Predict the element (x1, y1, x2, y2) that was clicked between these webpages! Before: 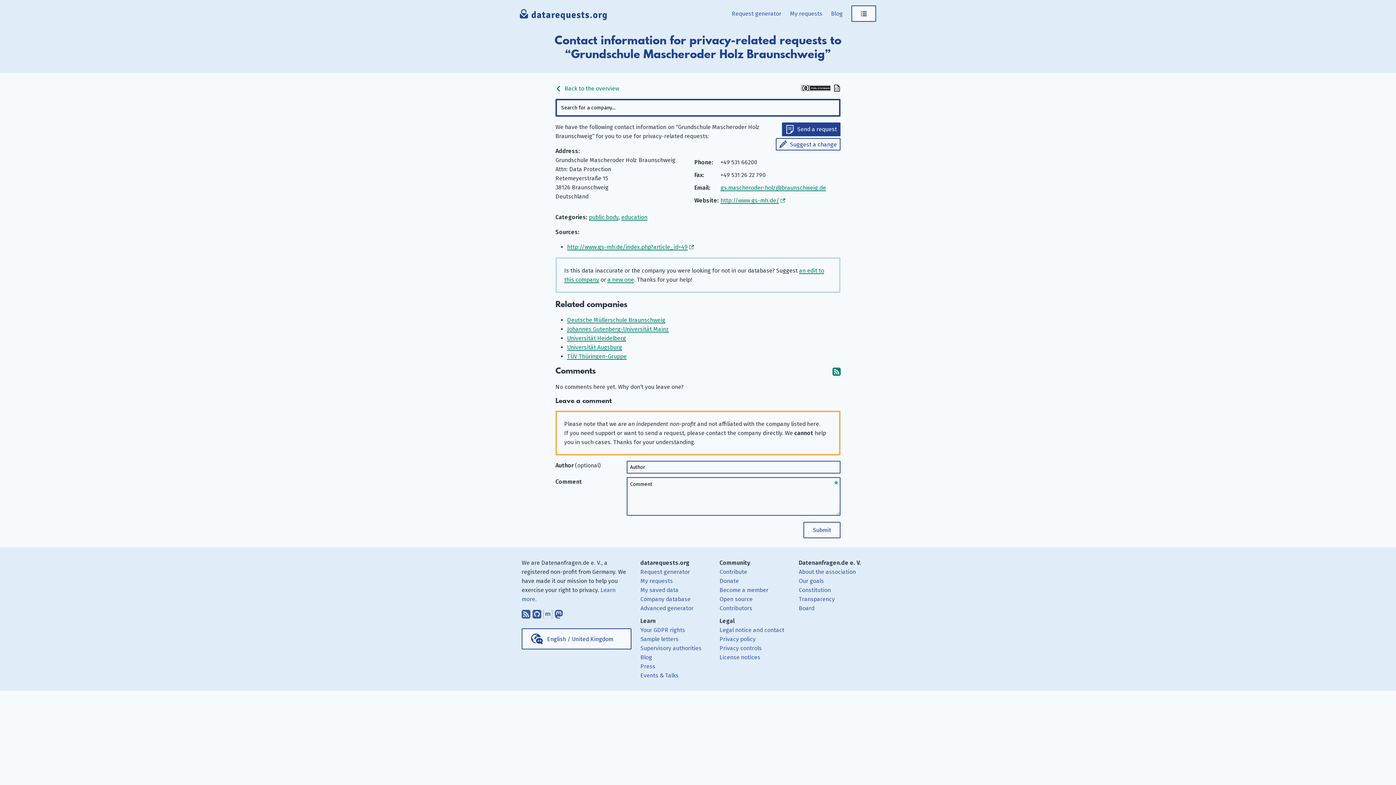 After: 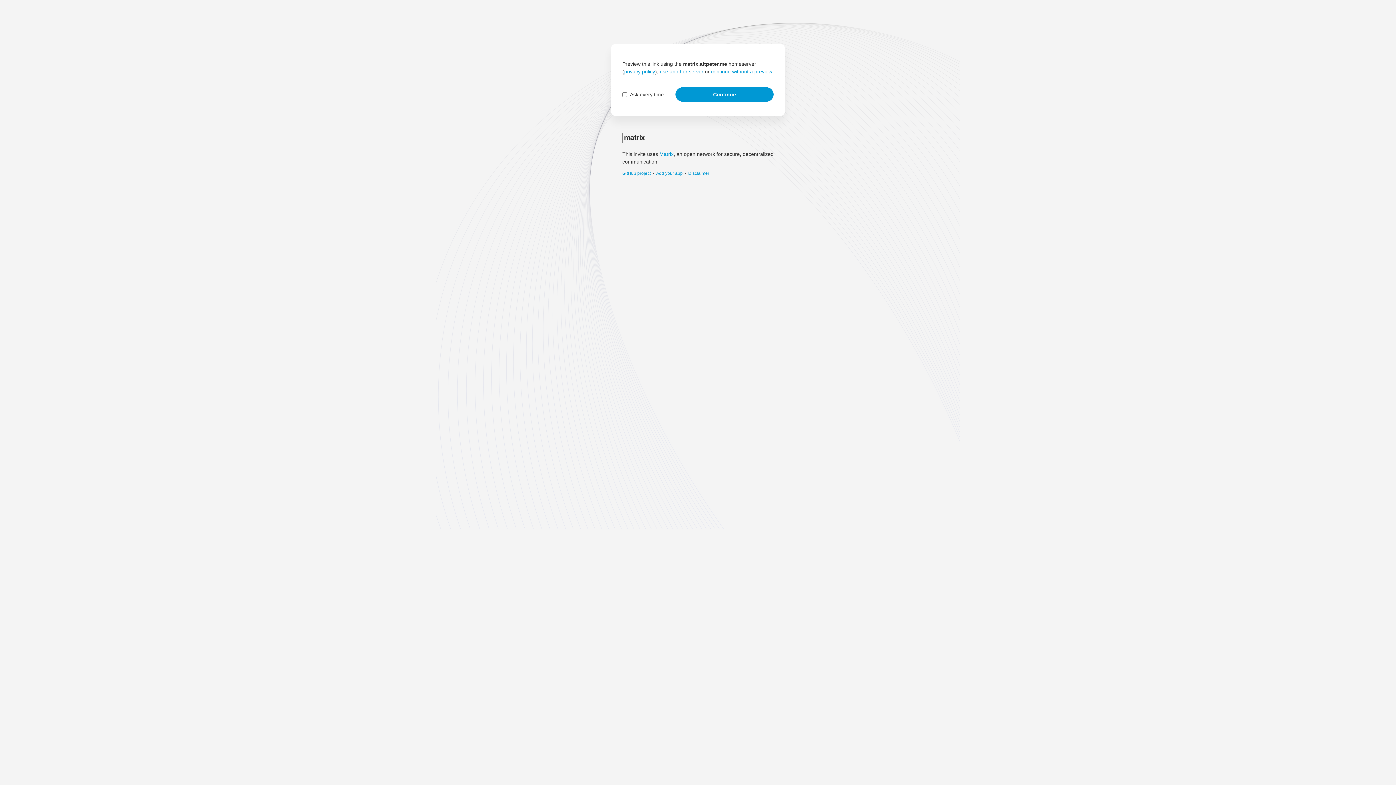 Action: bbox: (543, 607, 552, 617) label: Talk with us through Matrix.